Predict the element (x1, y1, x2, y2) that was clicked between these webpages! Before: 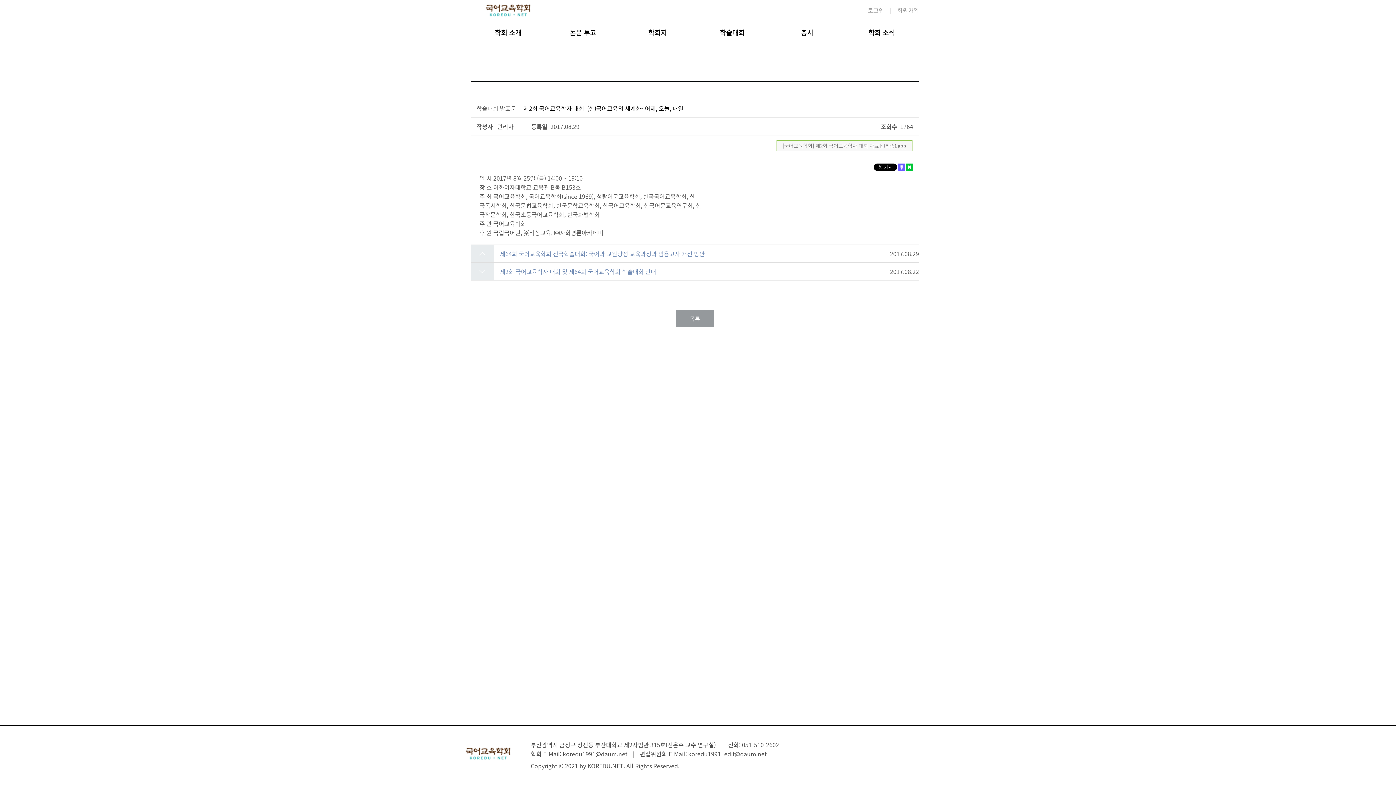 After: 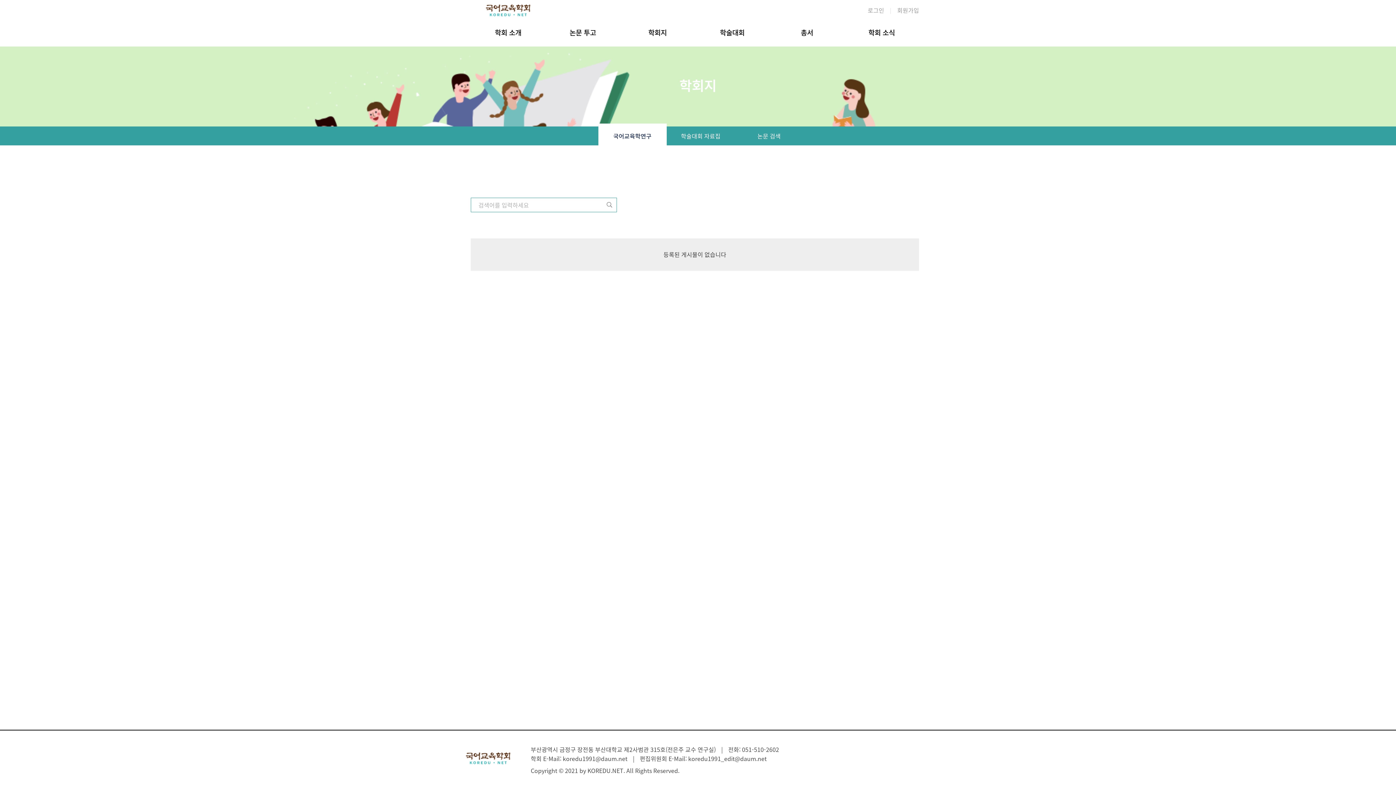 Action: bbox: (647, 27, 668, 36) label: 학회지